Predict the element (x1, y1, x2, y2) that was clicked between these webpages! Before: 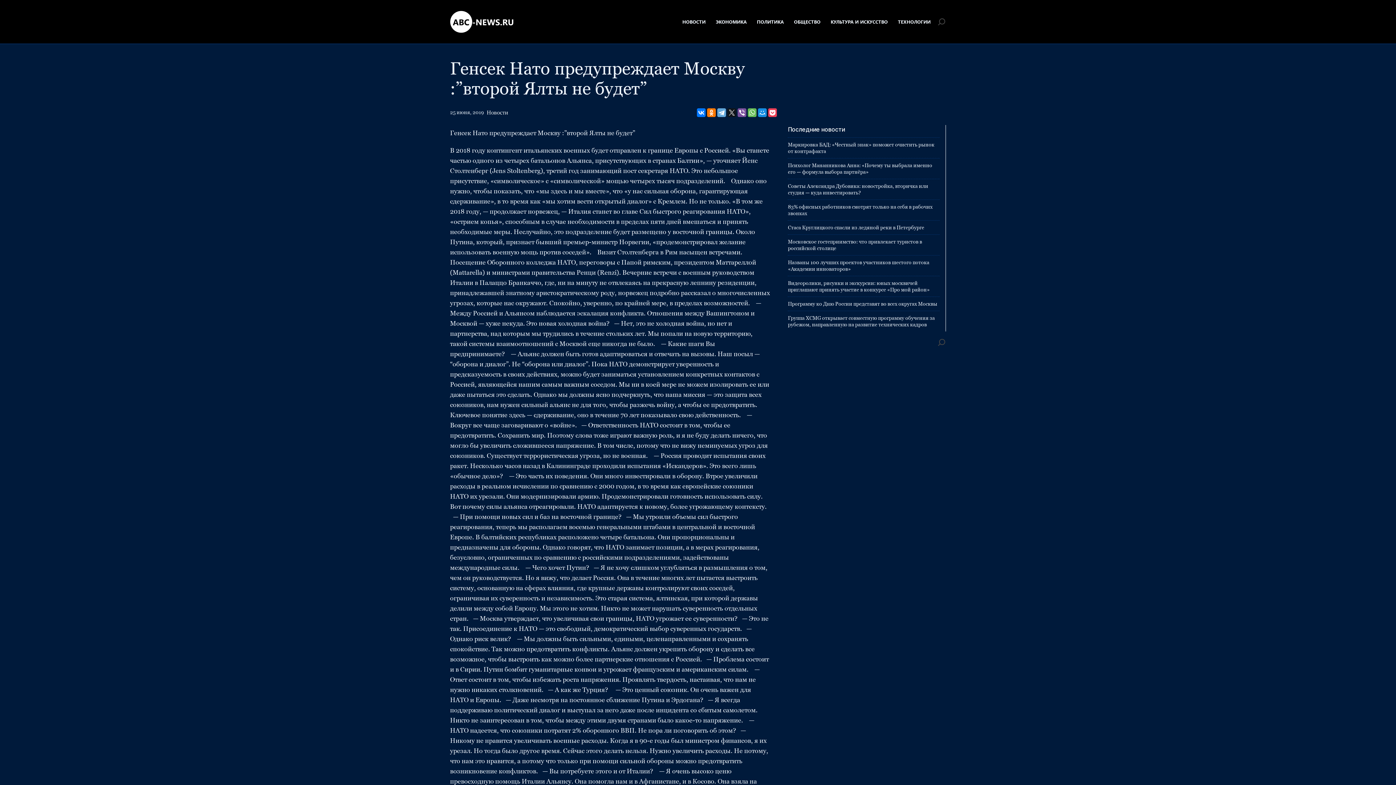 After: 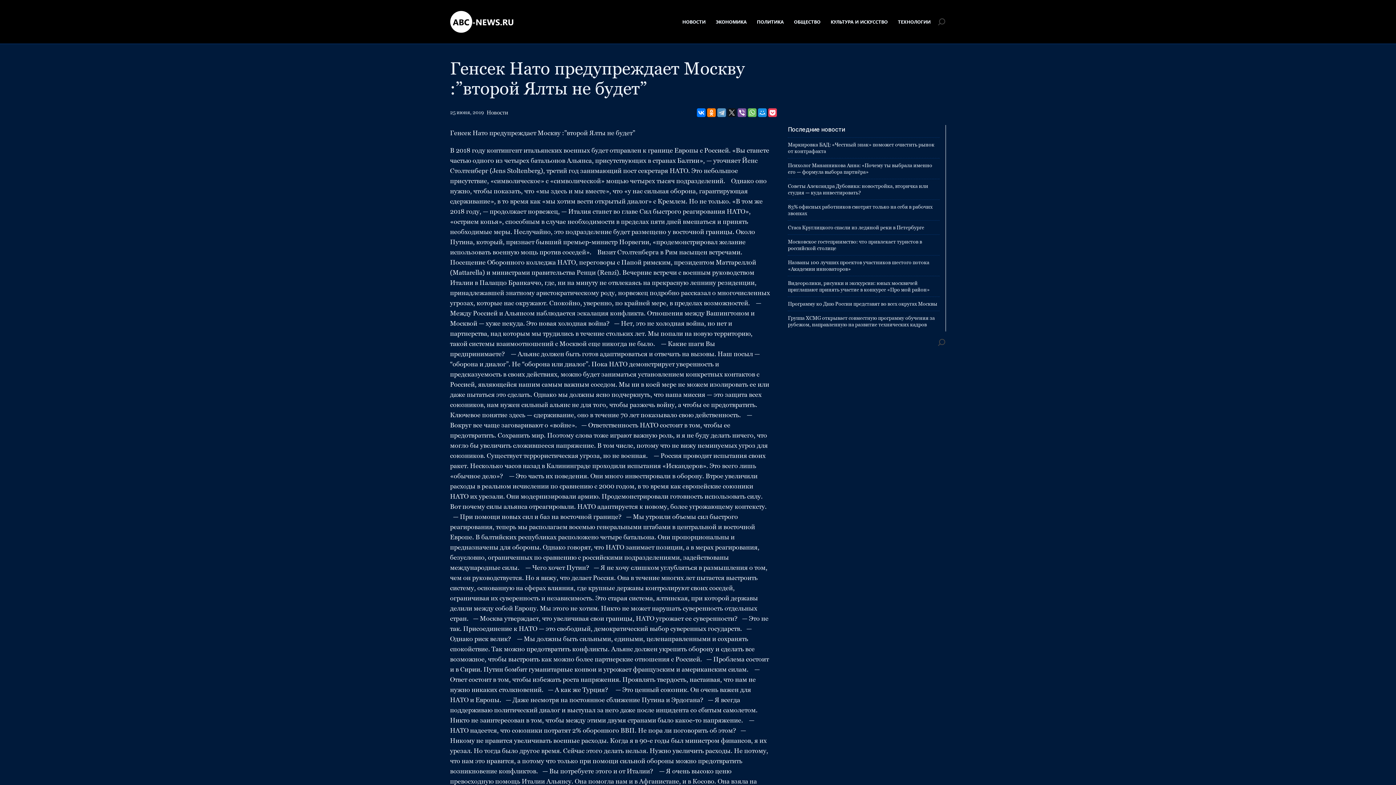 Action: bbox: (717, 108, 726, 116)